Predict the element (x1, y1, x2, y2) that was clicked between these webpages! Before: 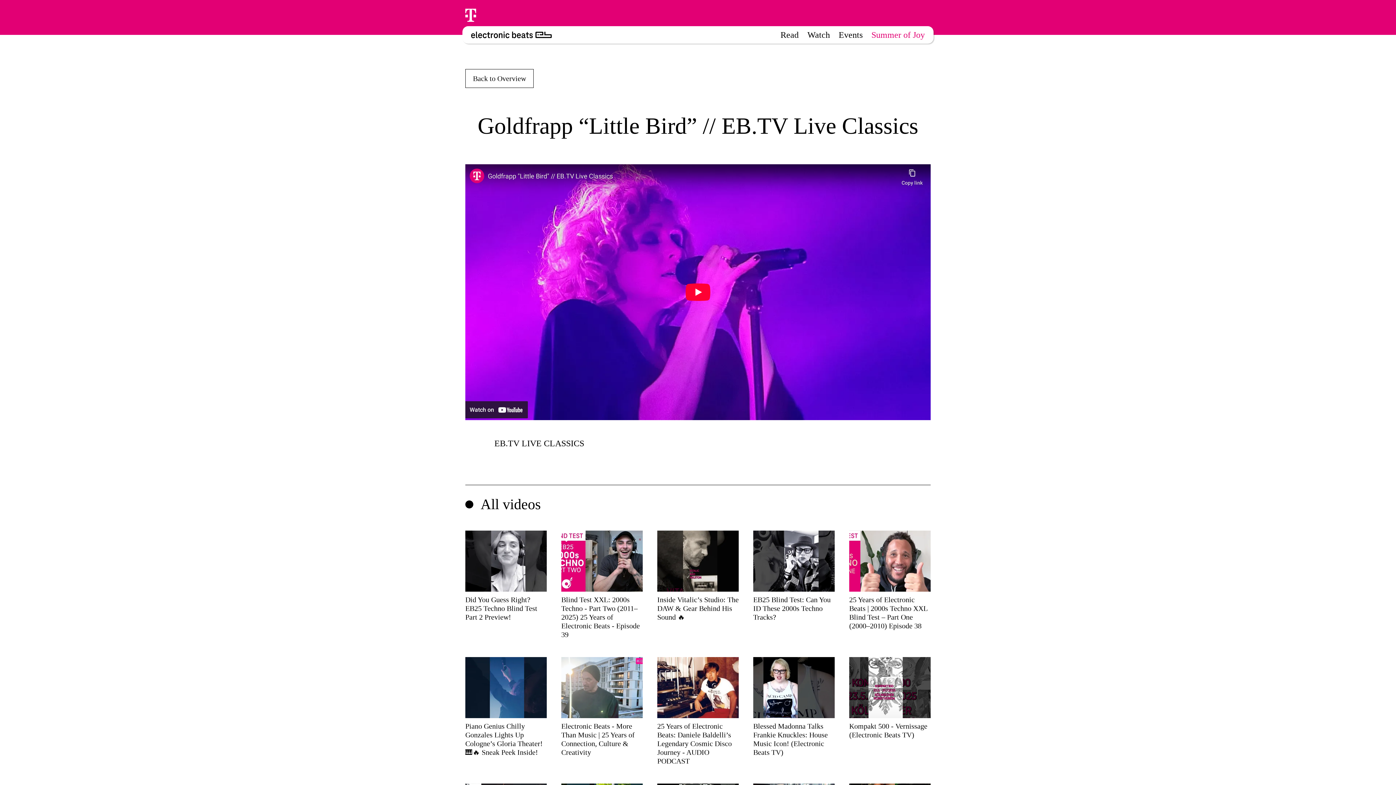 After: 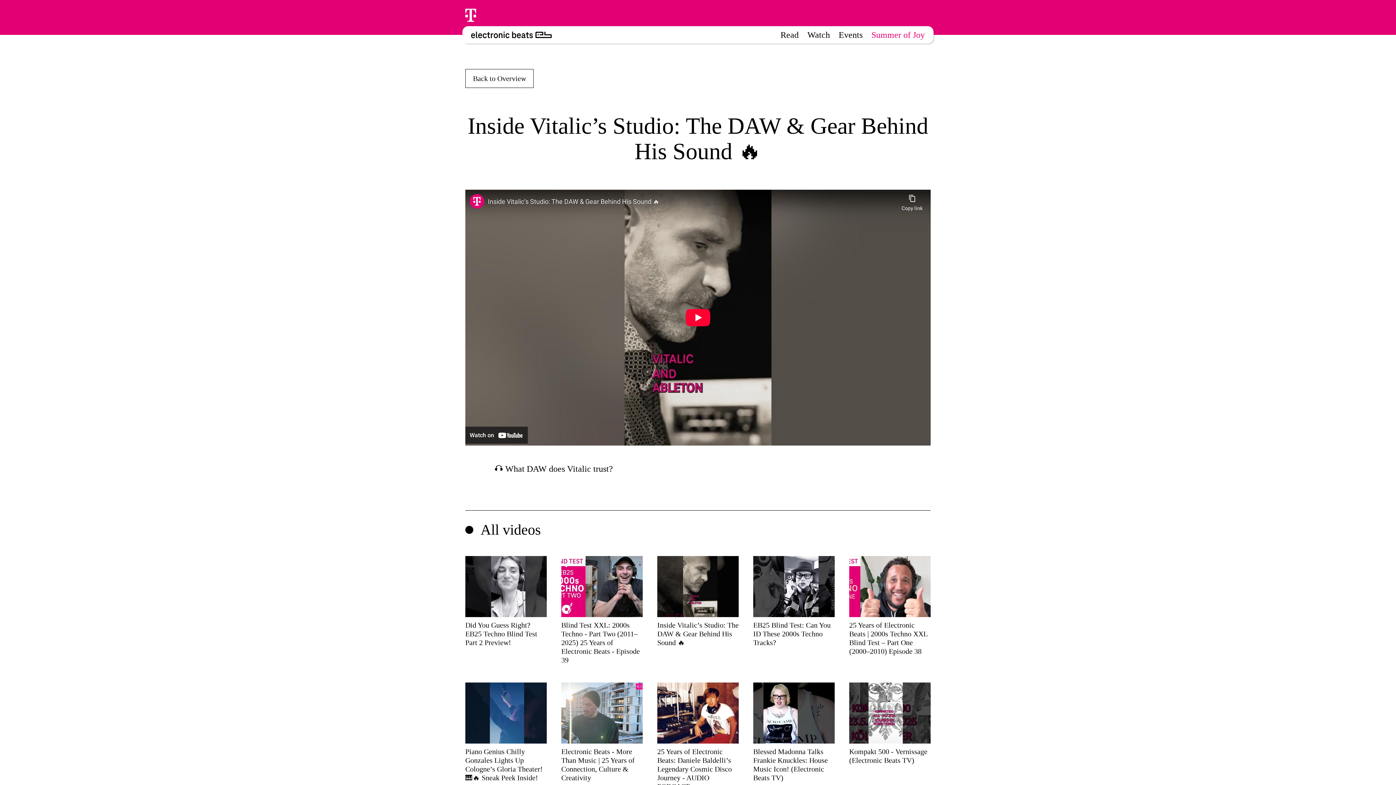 Action: bbox: (657, 530, 738, 621) label: Inside Vitalic’s Studio: The DAW & Gear Behind His Sound 🔥